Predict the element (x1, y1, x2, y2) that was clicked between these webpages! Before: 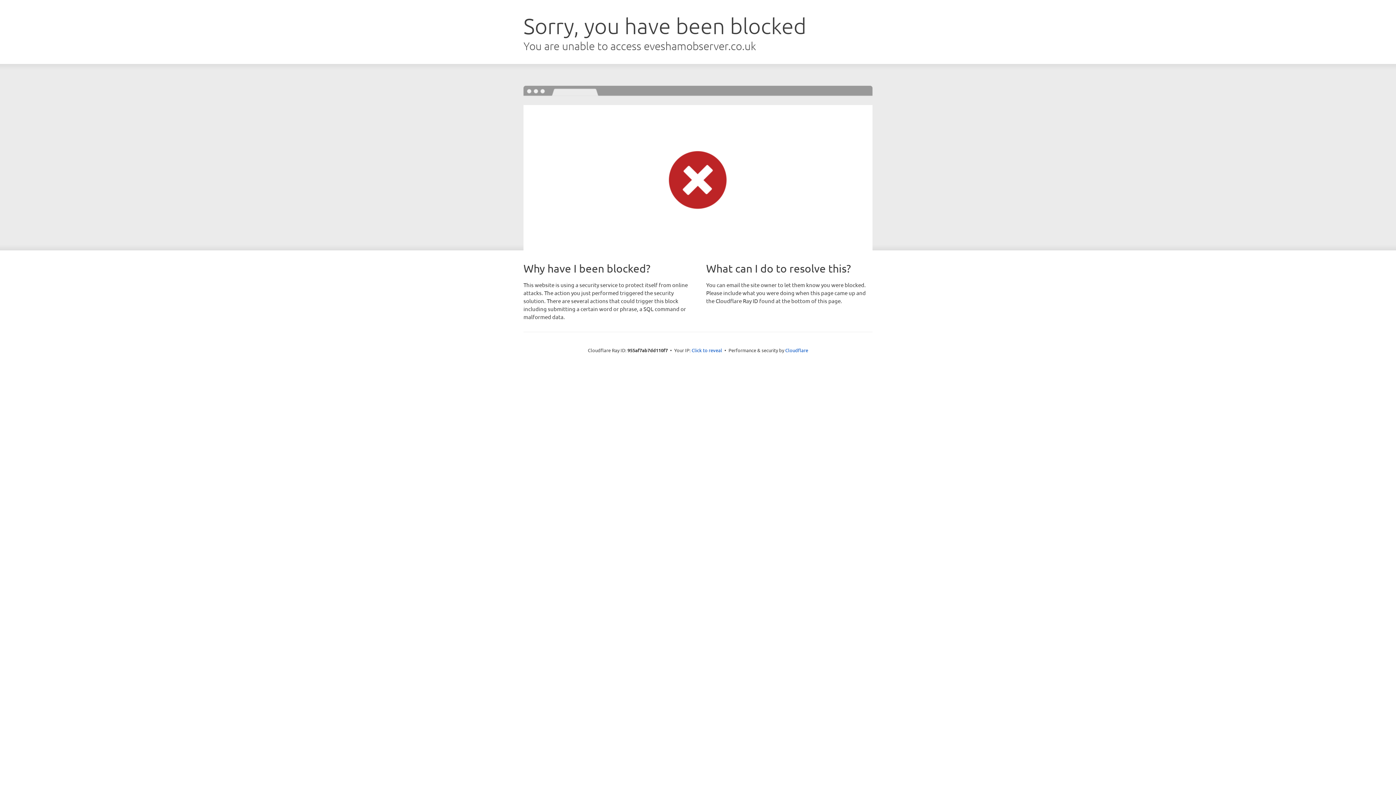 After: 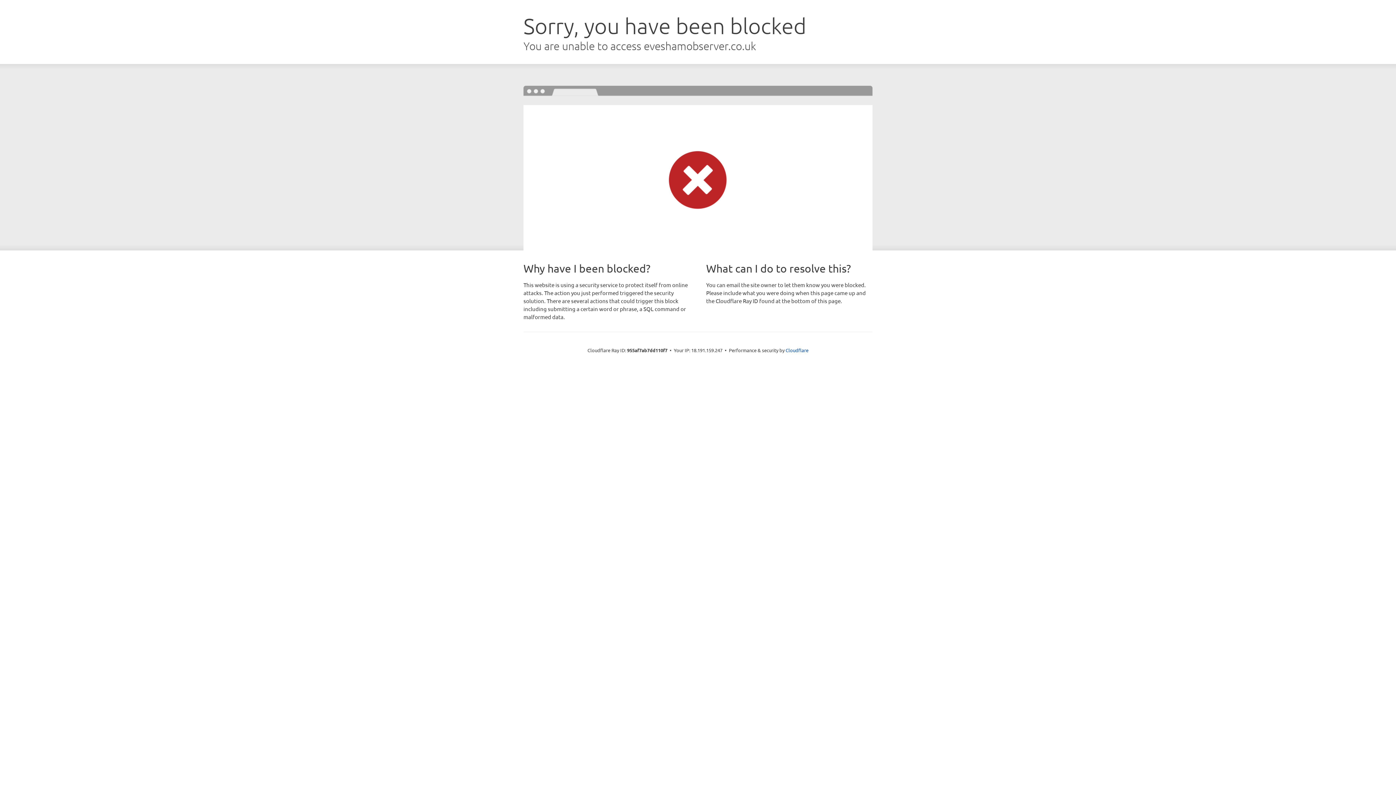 Action: label: Click to reveal bbox: (691, 346, 722, 353)